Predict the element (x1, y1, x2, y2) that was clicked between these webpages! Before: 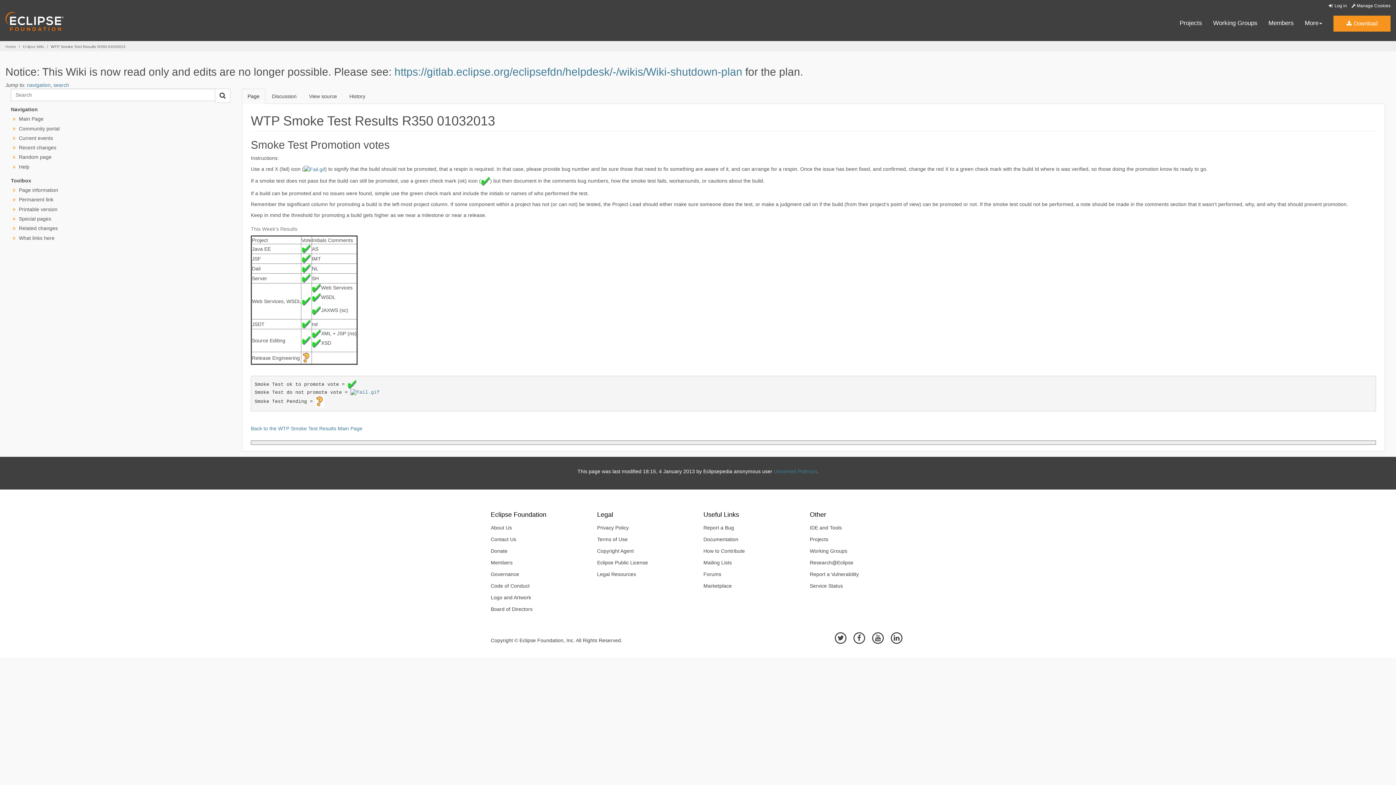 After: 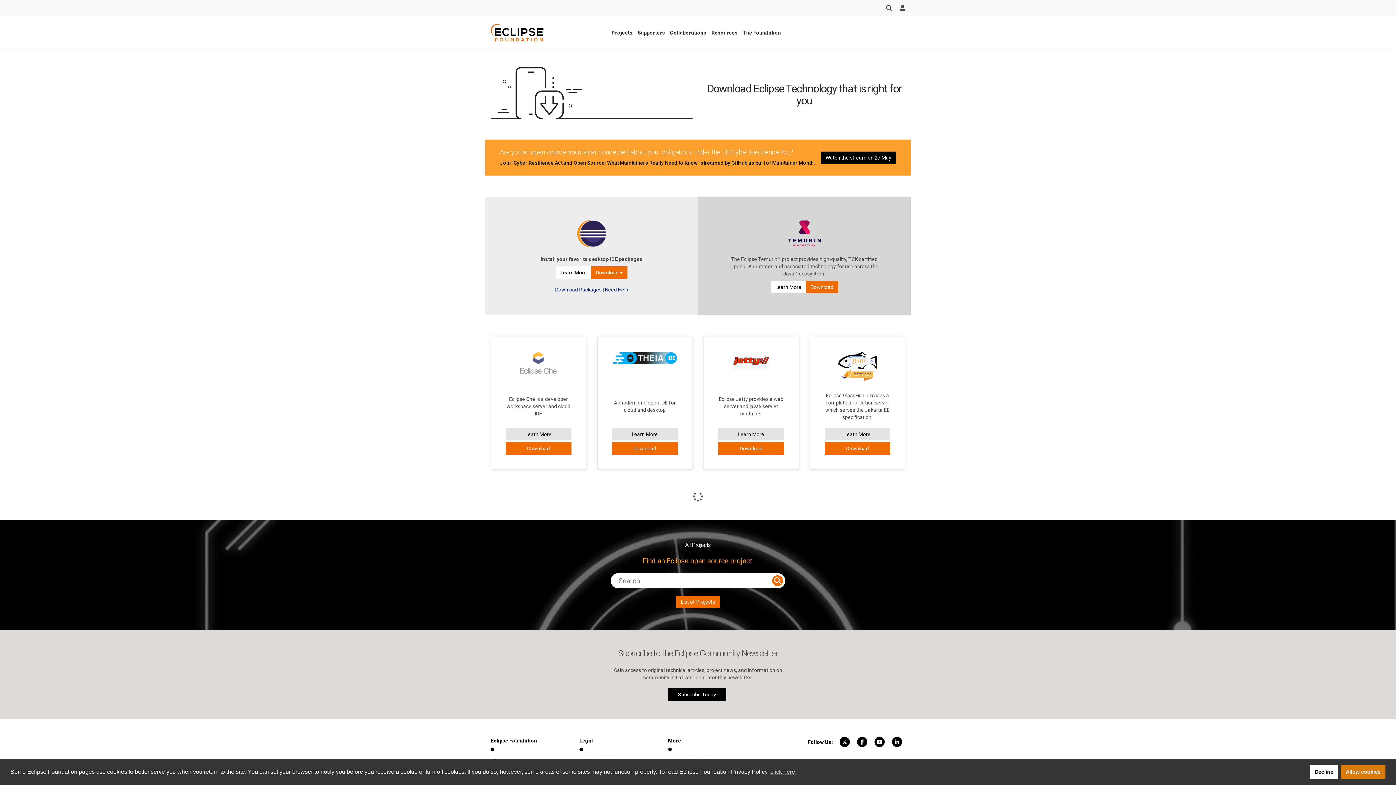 Action: label:  Download bbox: (1333, 15, 1390, 31)